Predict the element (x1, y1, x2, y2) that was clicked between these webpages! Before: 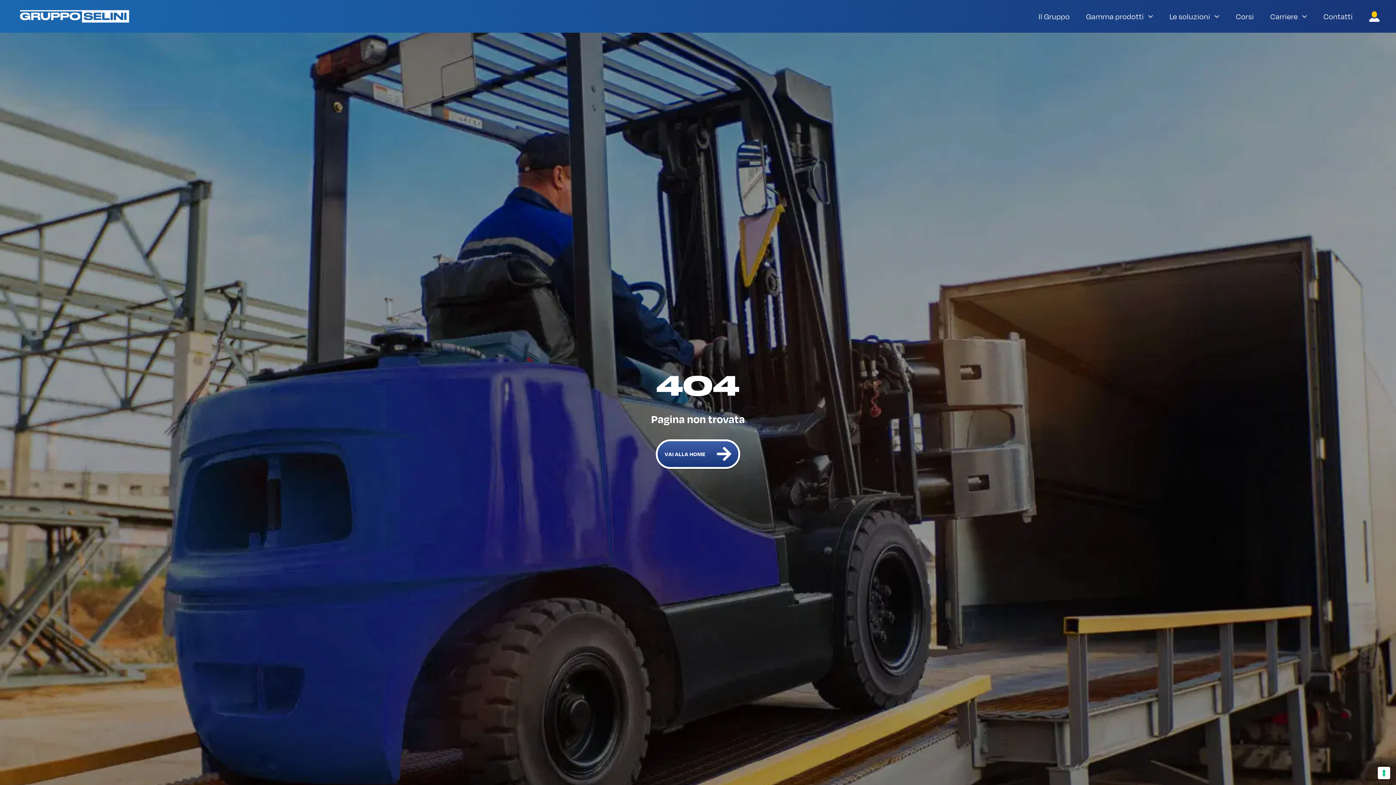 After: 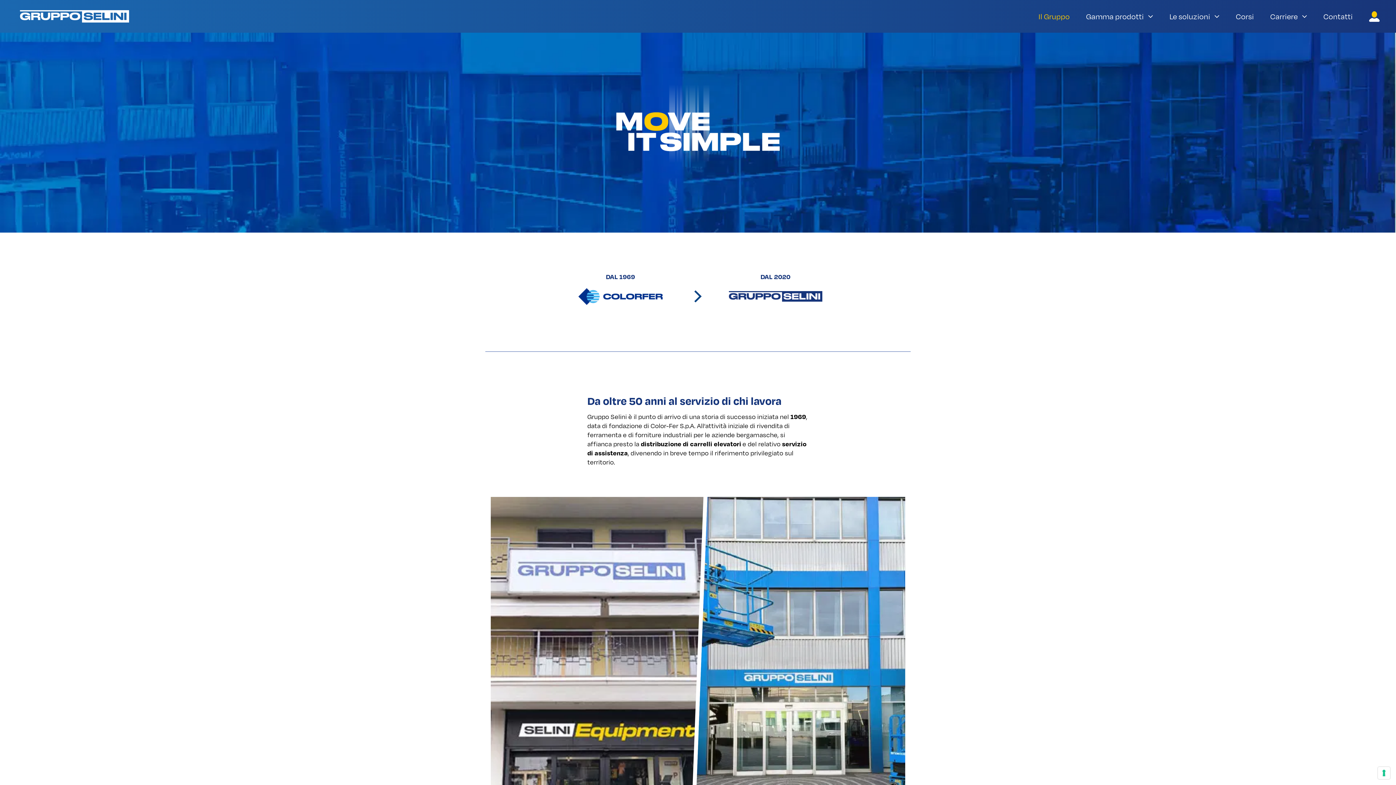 Action: bbox: (1038, 12, 1086, 20) label: Il Gruppo